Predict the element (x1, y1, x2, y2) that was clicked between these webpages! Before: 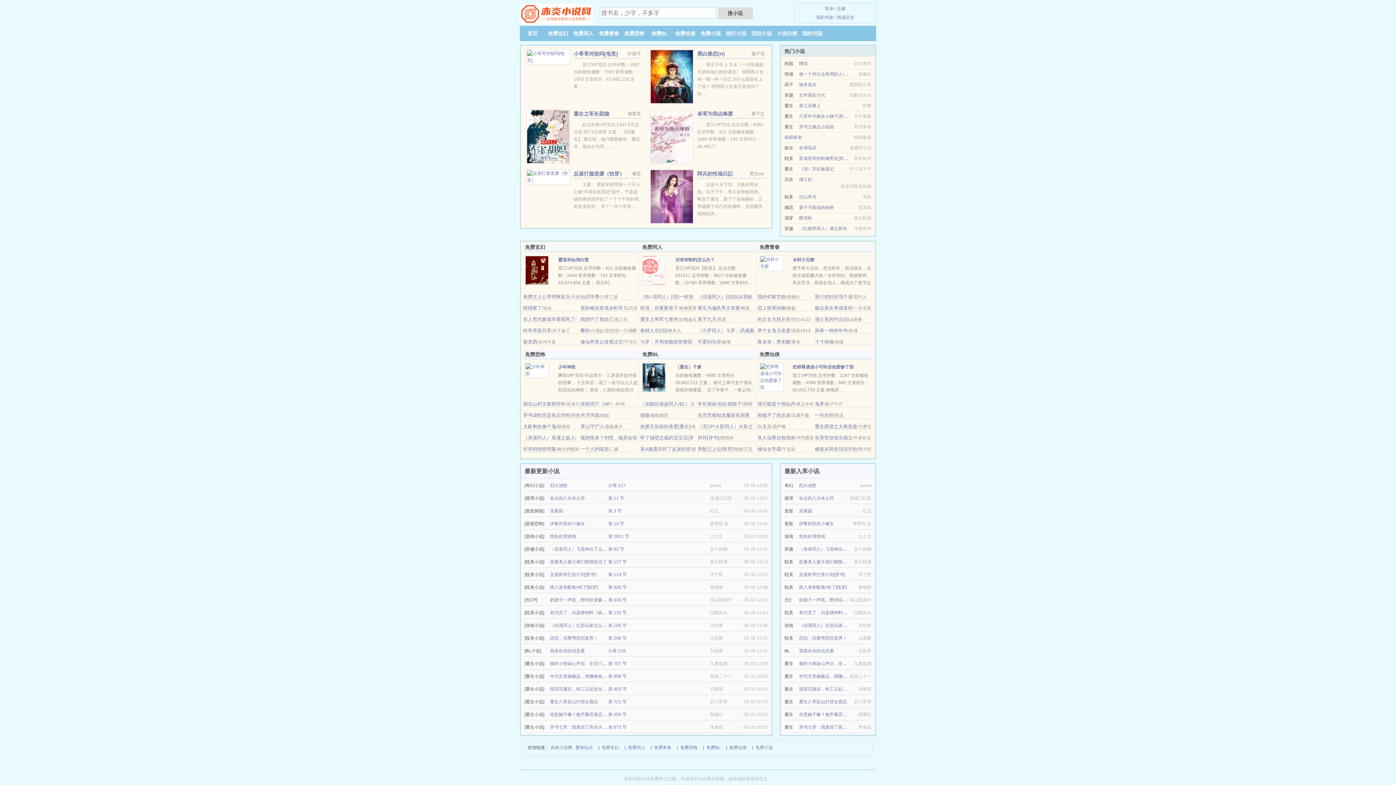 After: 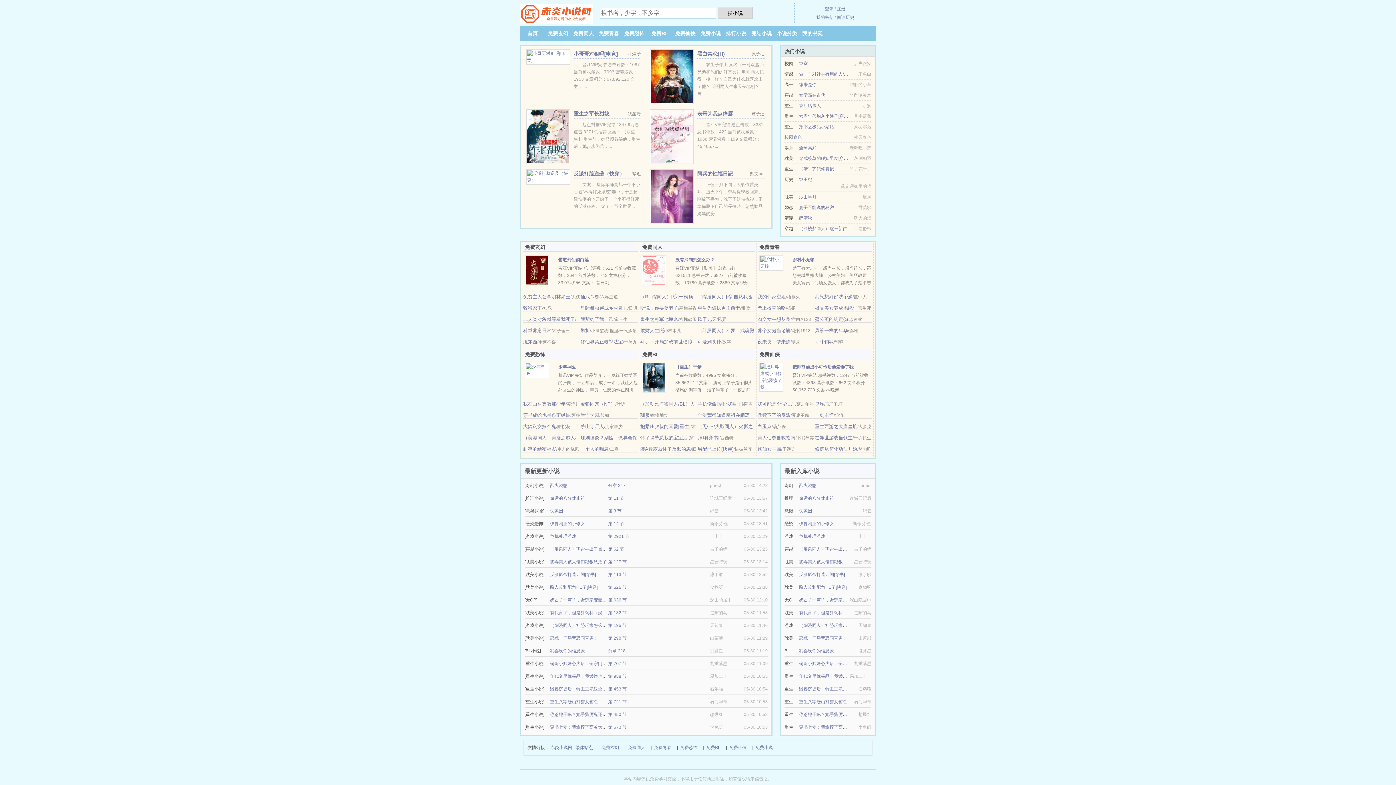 Action: bbox: (706, 744, 720, 752) label: 免费BL